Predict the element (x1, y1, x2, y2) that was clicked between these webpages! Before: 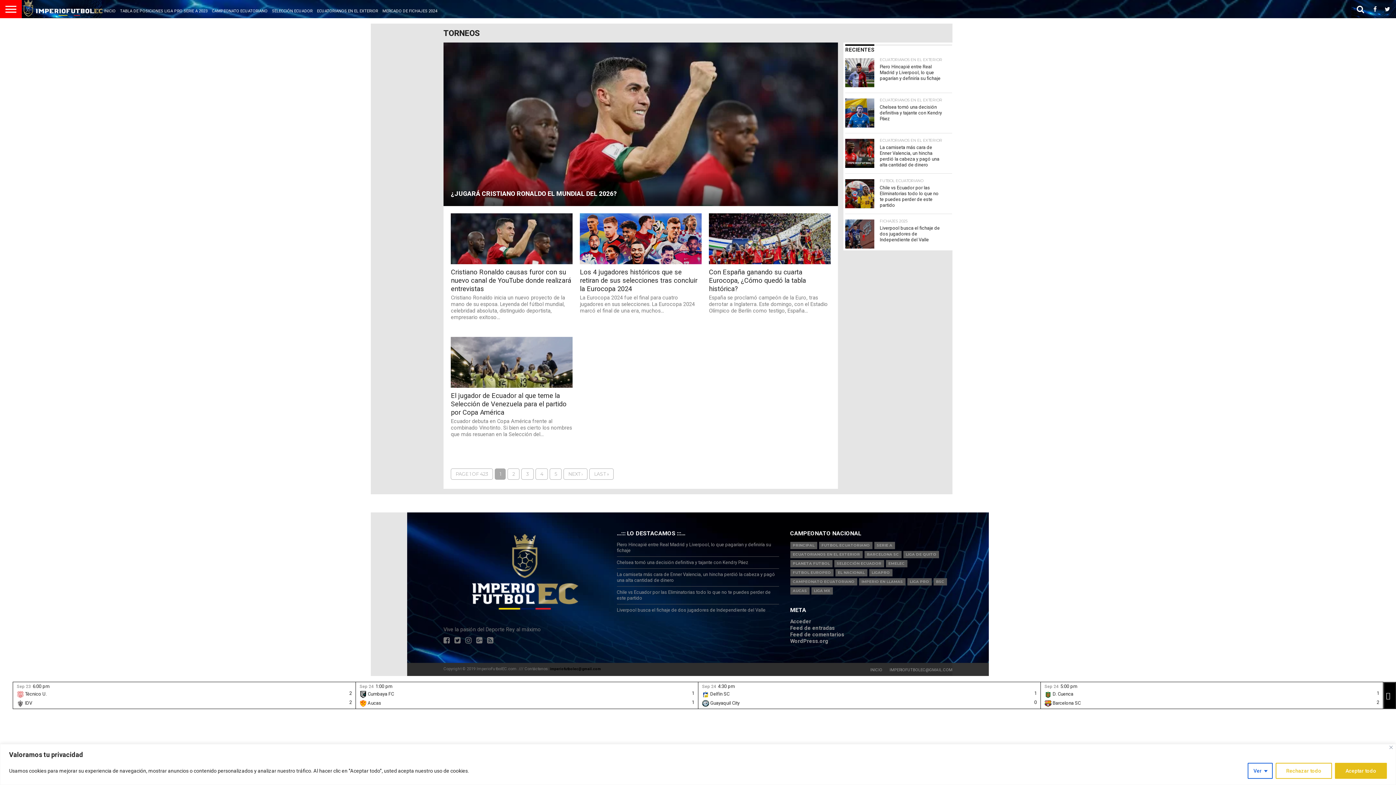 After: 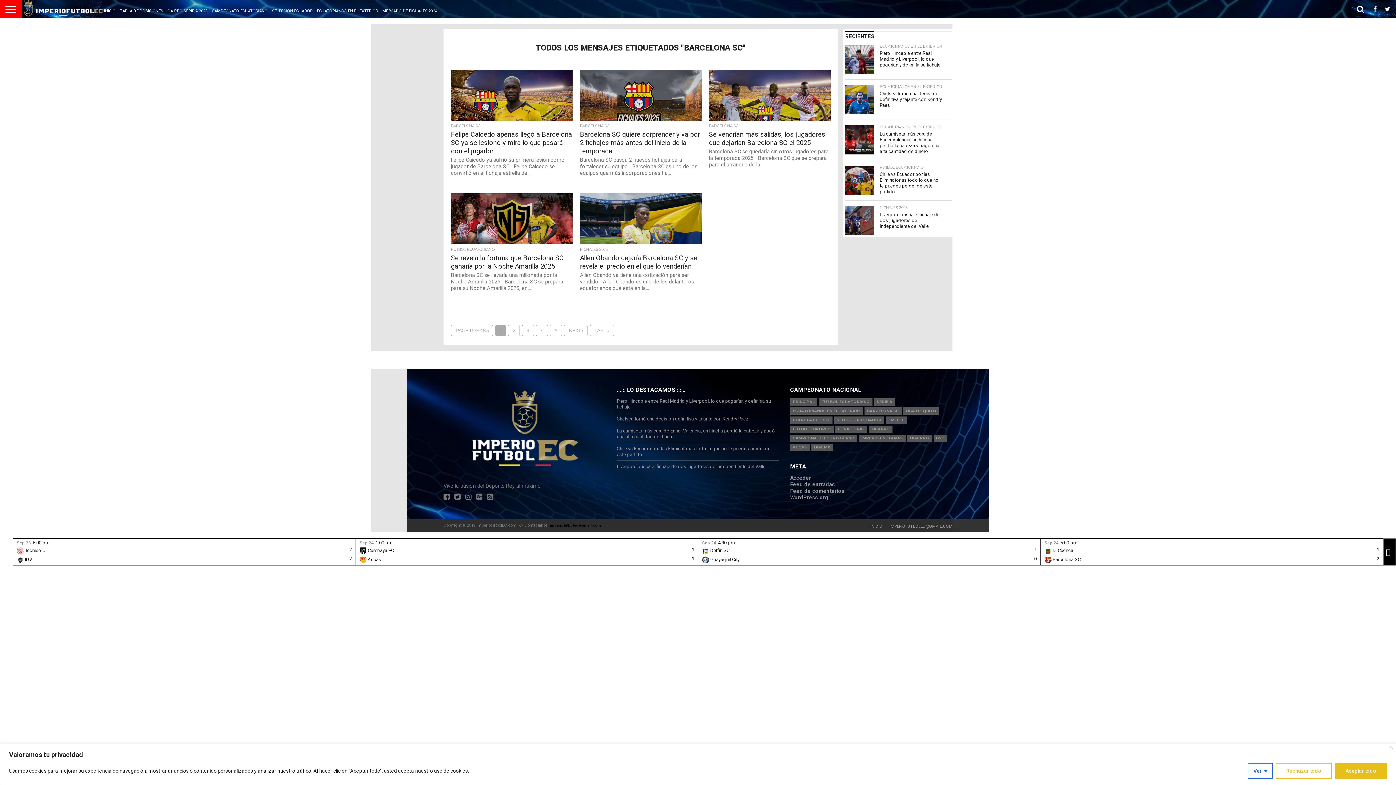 Action: label: BARCELONA SC bbox: (864, 551, 901, 558)